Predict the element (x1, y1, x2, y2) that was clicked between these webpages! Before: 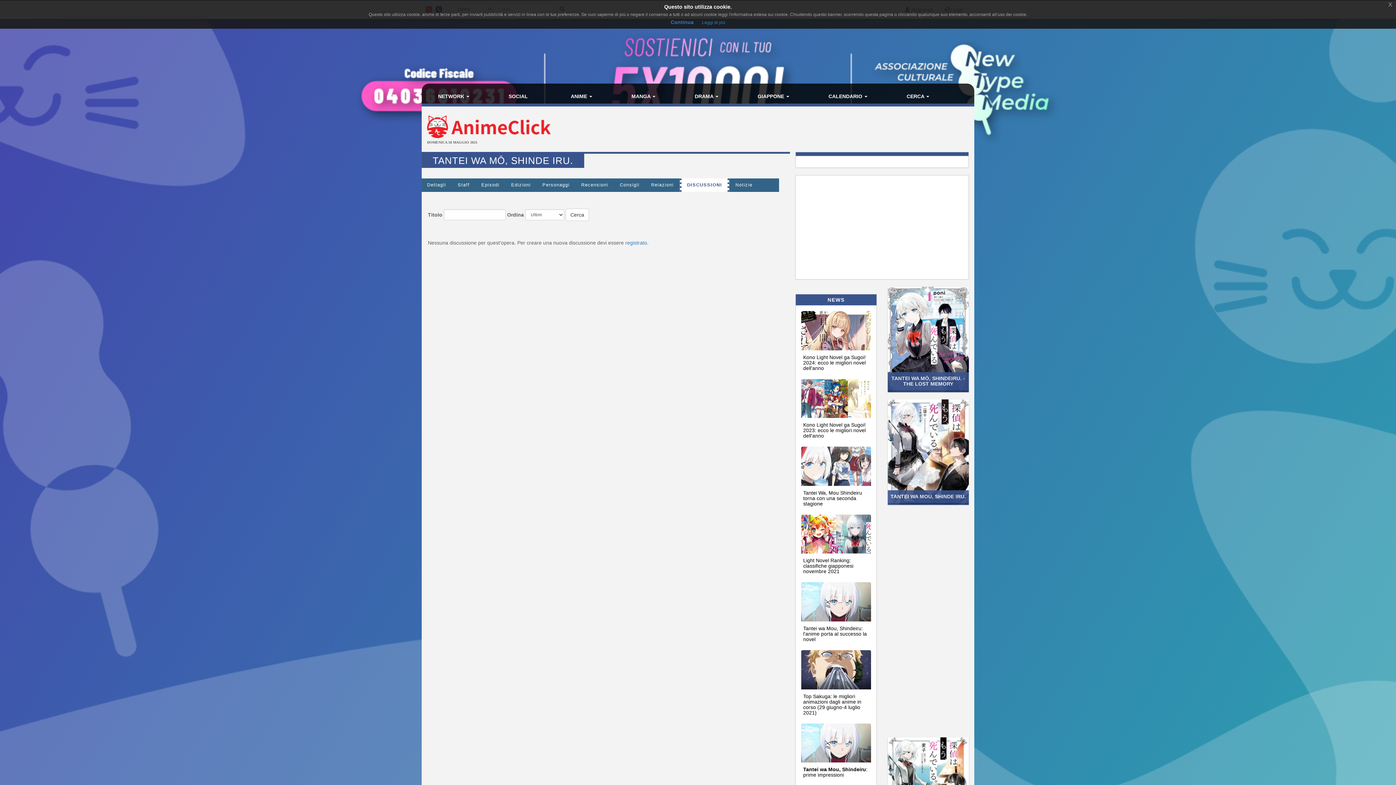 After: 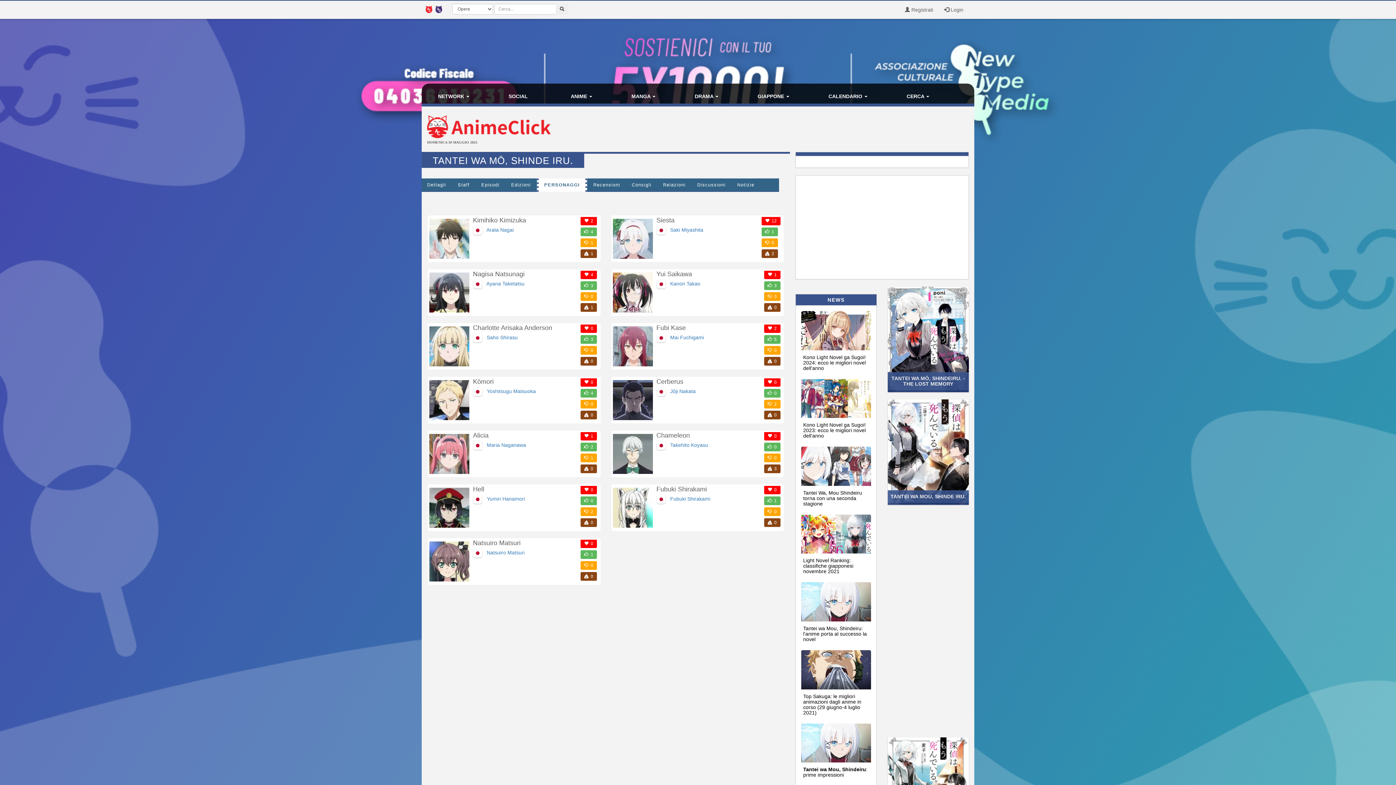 Action: bbox: (537, 178, 575, 192) label: Personaggi